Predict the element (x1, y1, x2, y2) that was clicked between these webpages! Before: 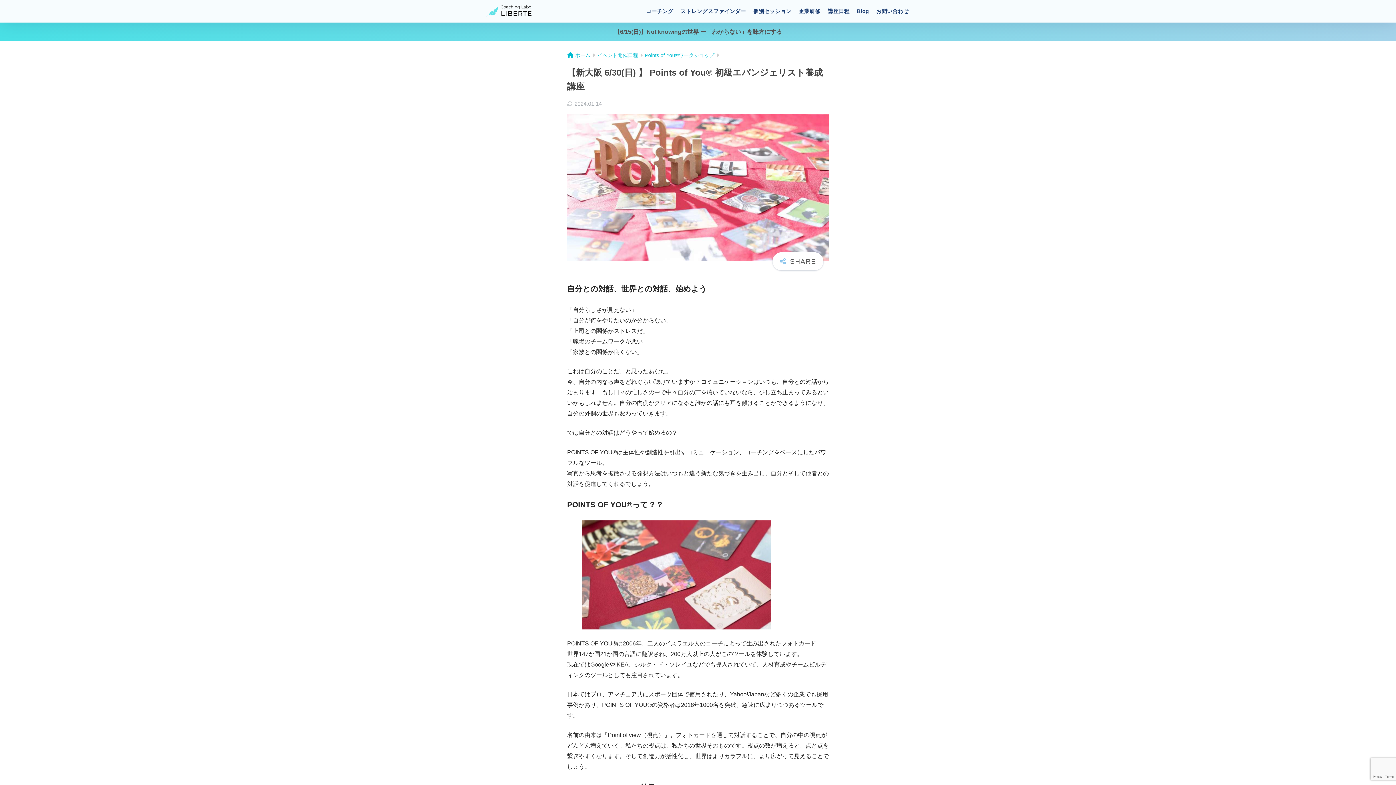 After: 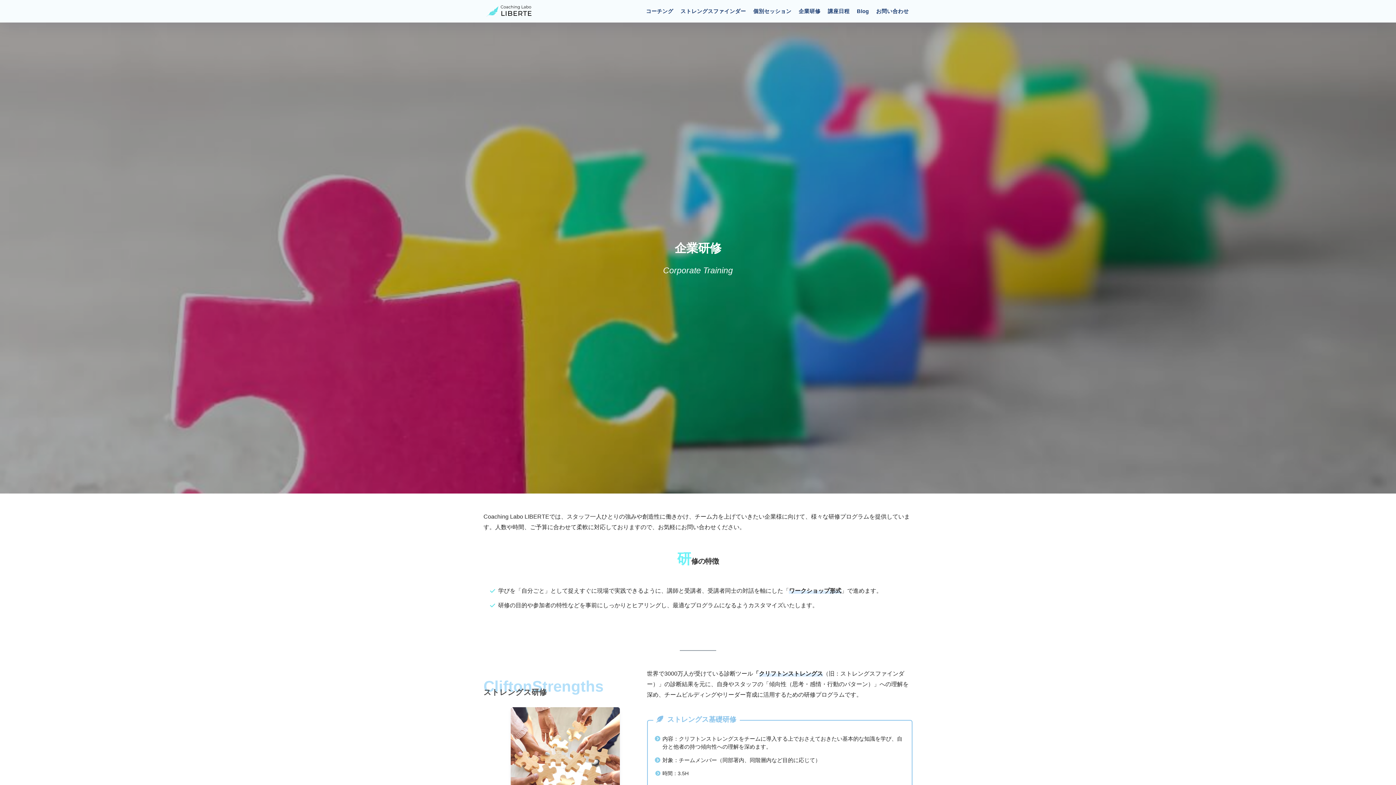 Action: label: 企業研修 bbox: (795, 0, 824, 22)